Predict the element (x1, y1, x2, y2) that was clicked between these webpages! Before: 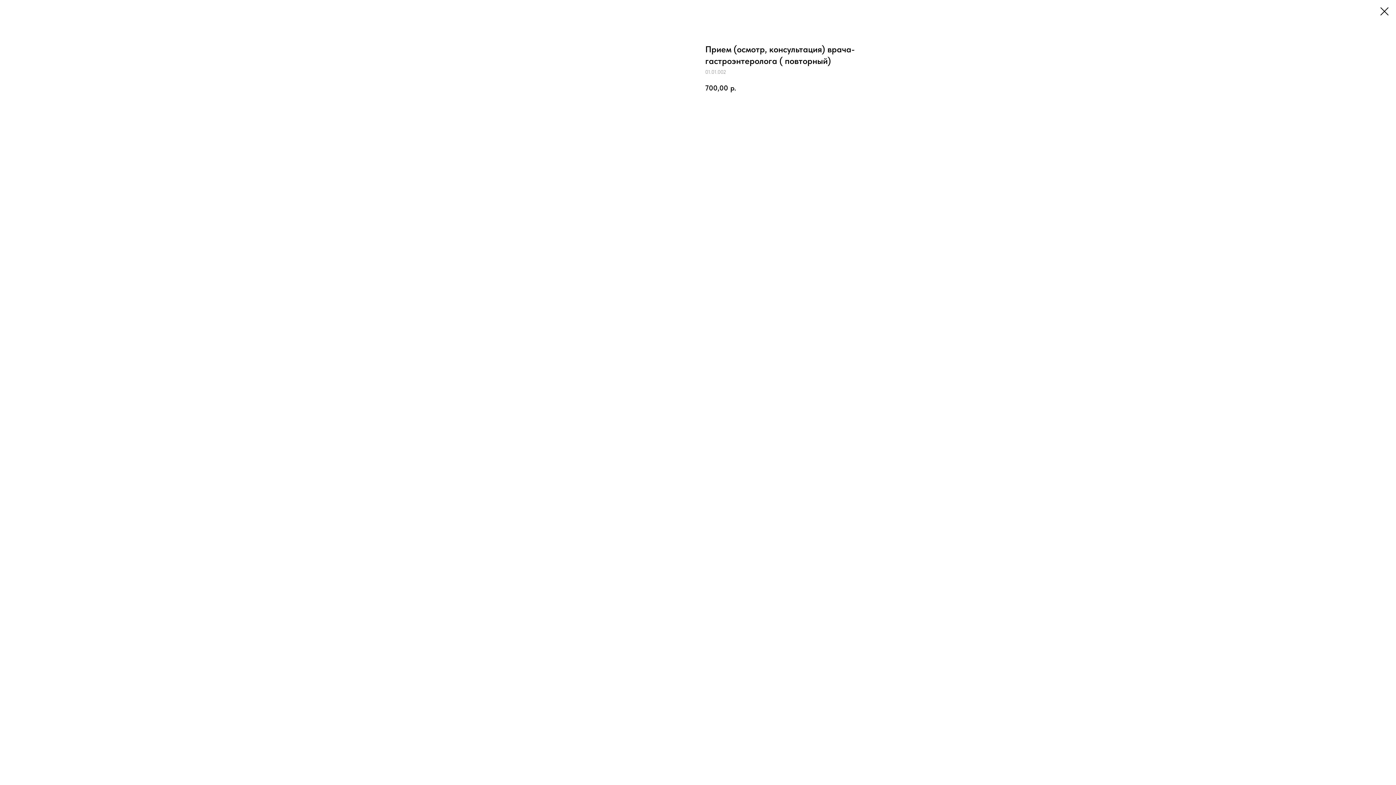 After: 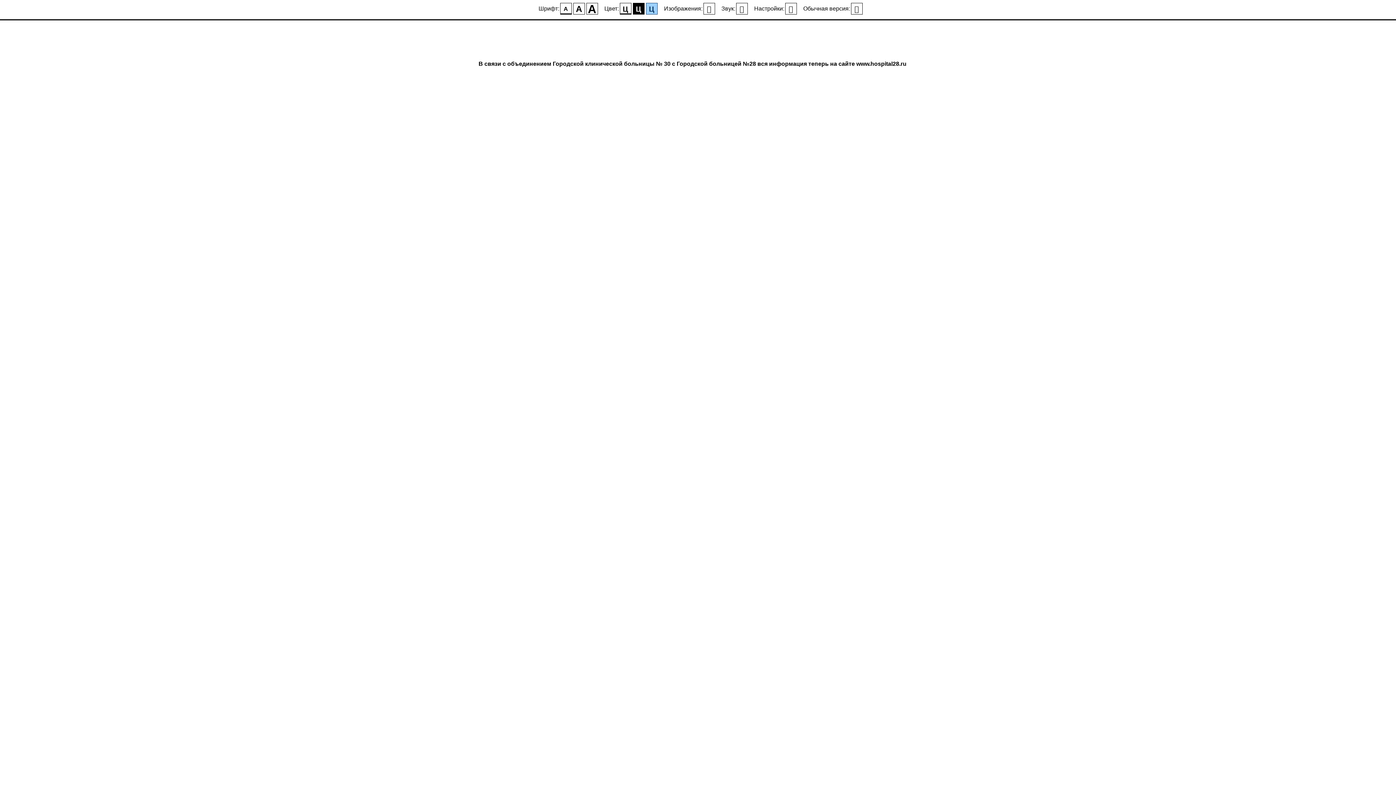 Action: bbox: (1380, 7, 1389, 15)